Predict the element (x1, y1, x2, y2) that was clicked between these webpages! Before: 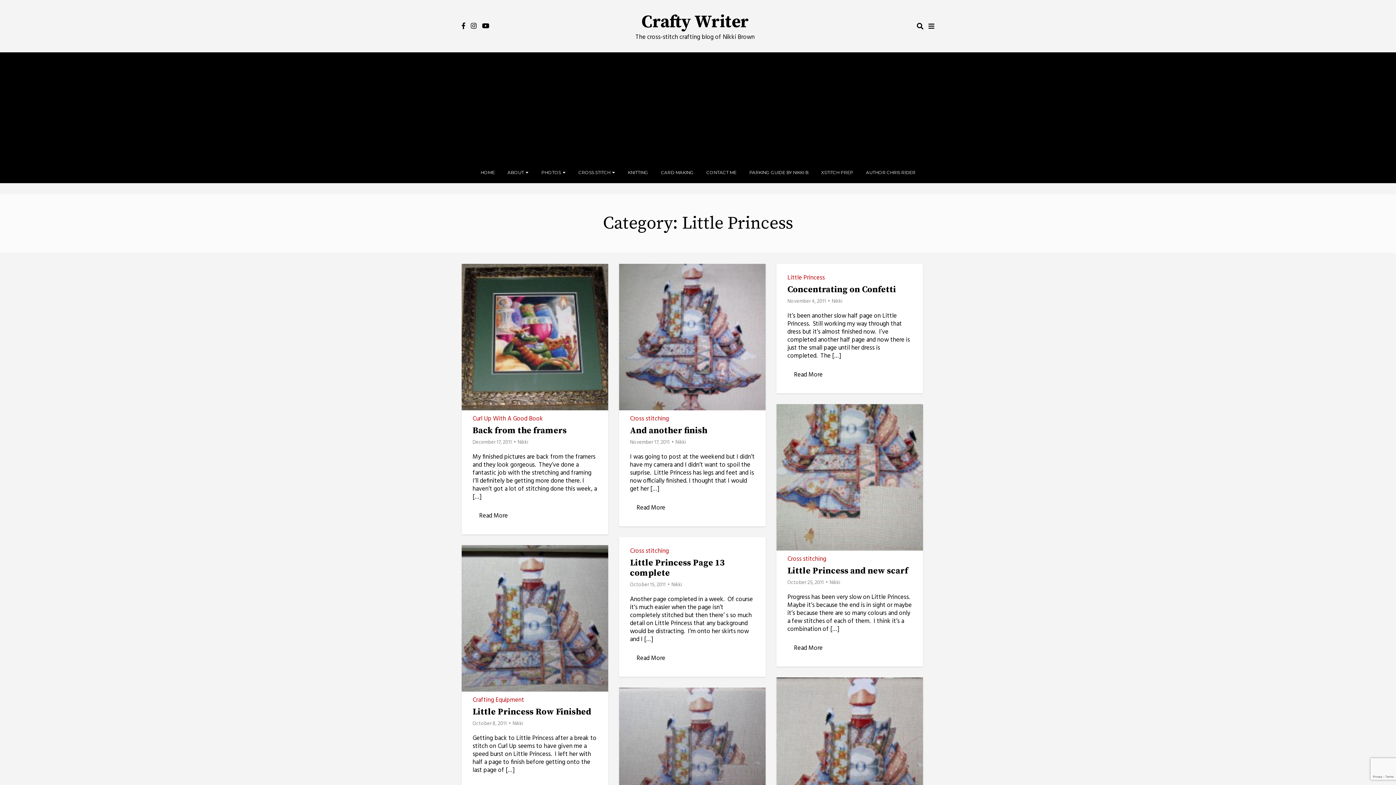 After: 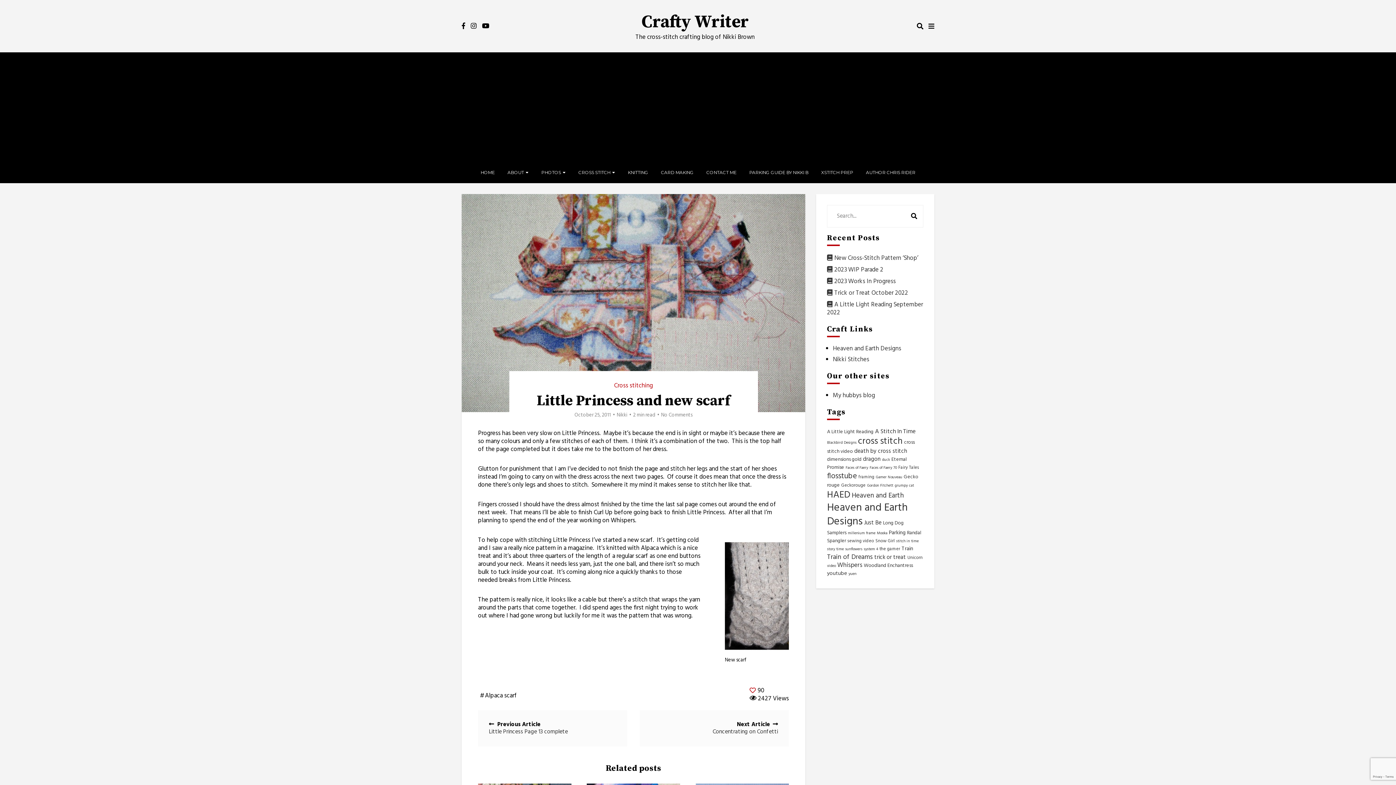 Action: bbox: (776, 404, 923, 666)